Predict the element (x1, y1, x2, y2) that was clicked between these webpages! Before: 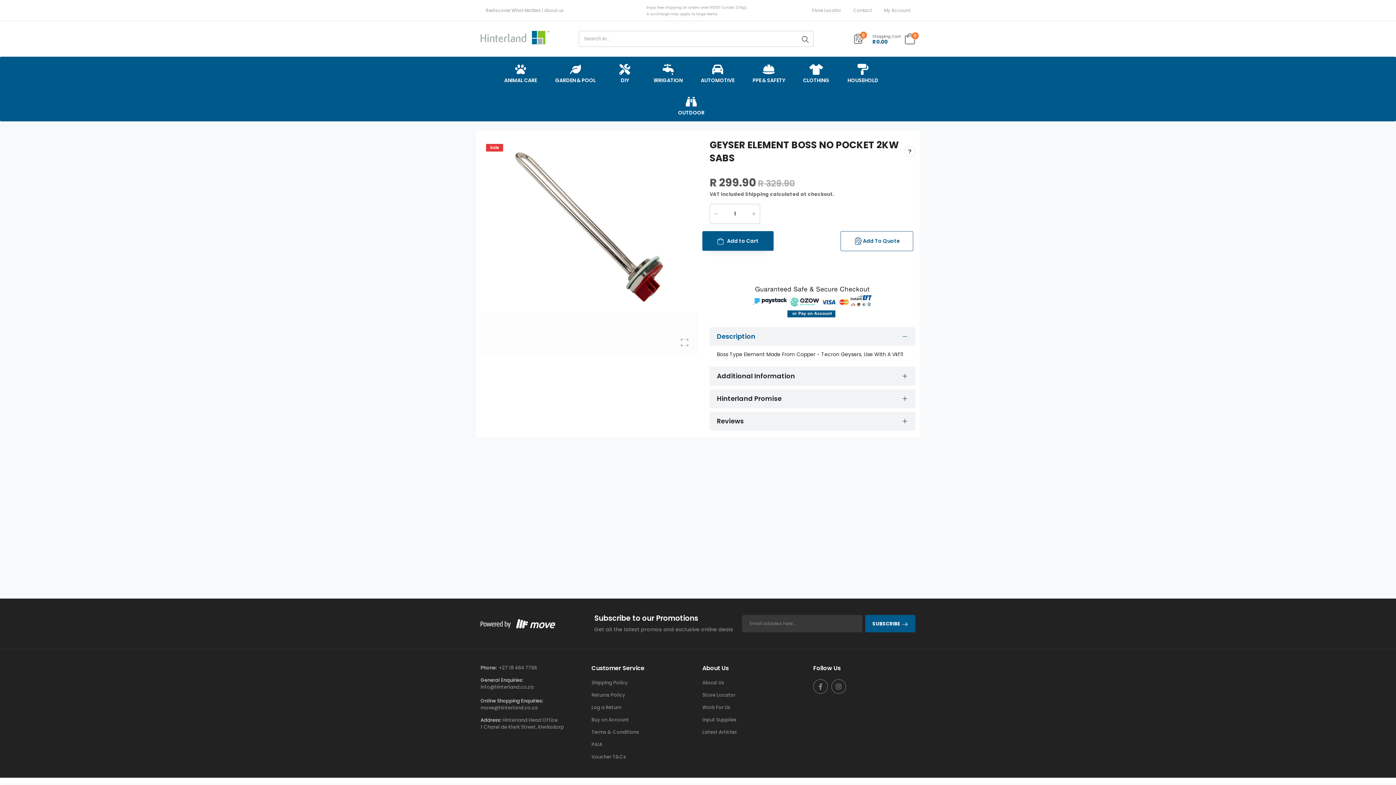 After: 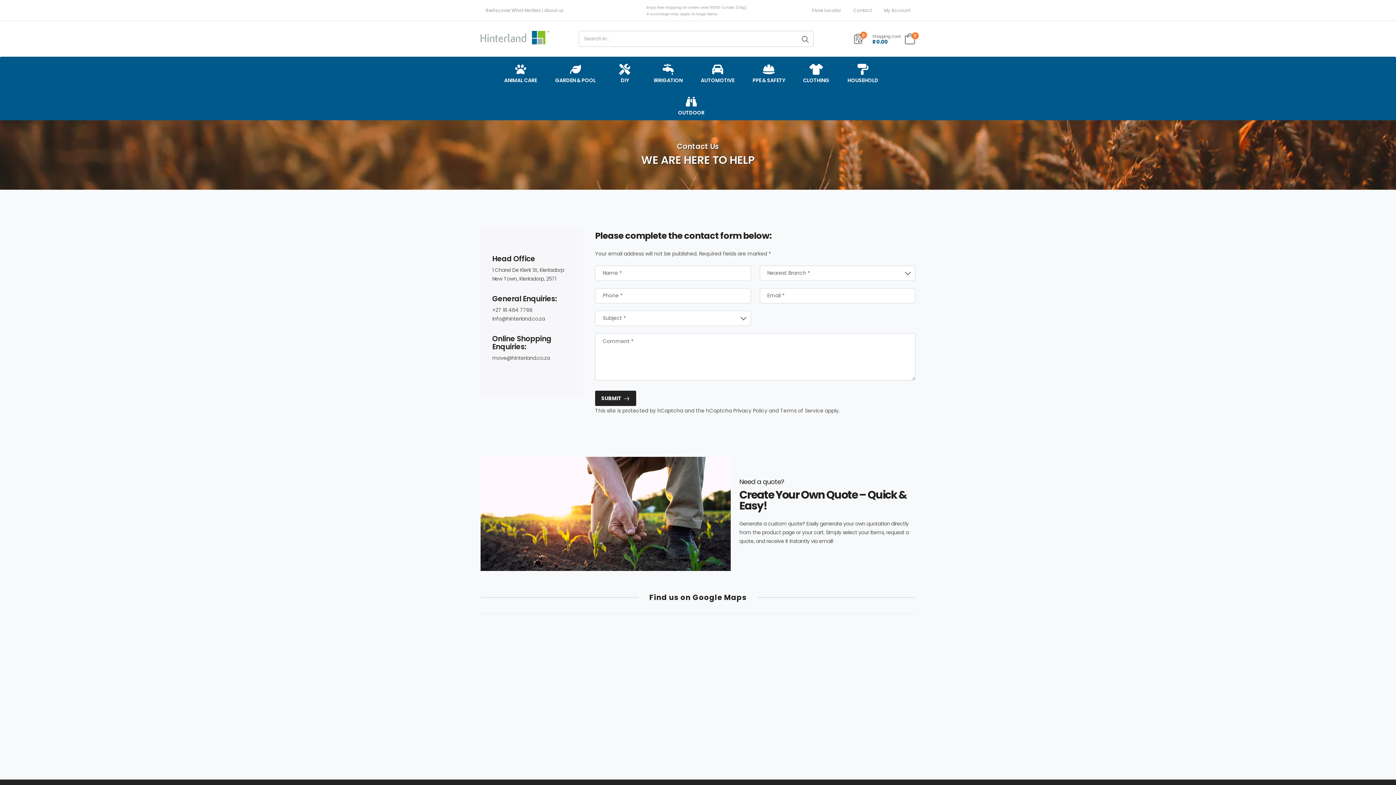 Action: label:     Contact bbox: (849, 7, 872, 13)